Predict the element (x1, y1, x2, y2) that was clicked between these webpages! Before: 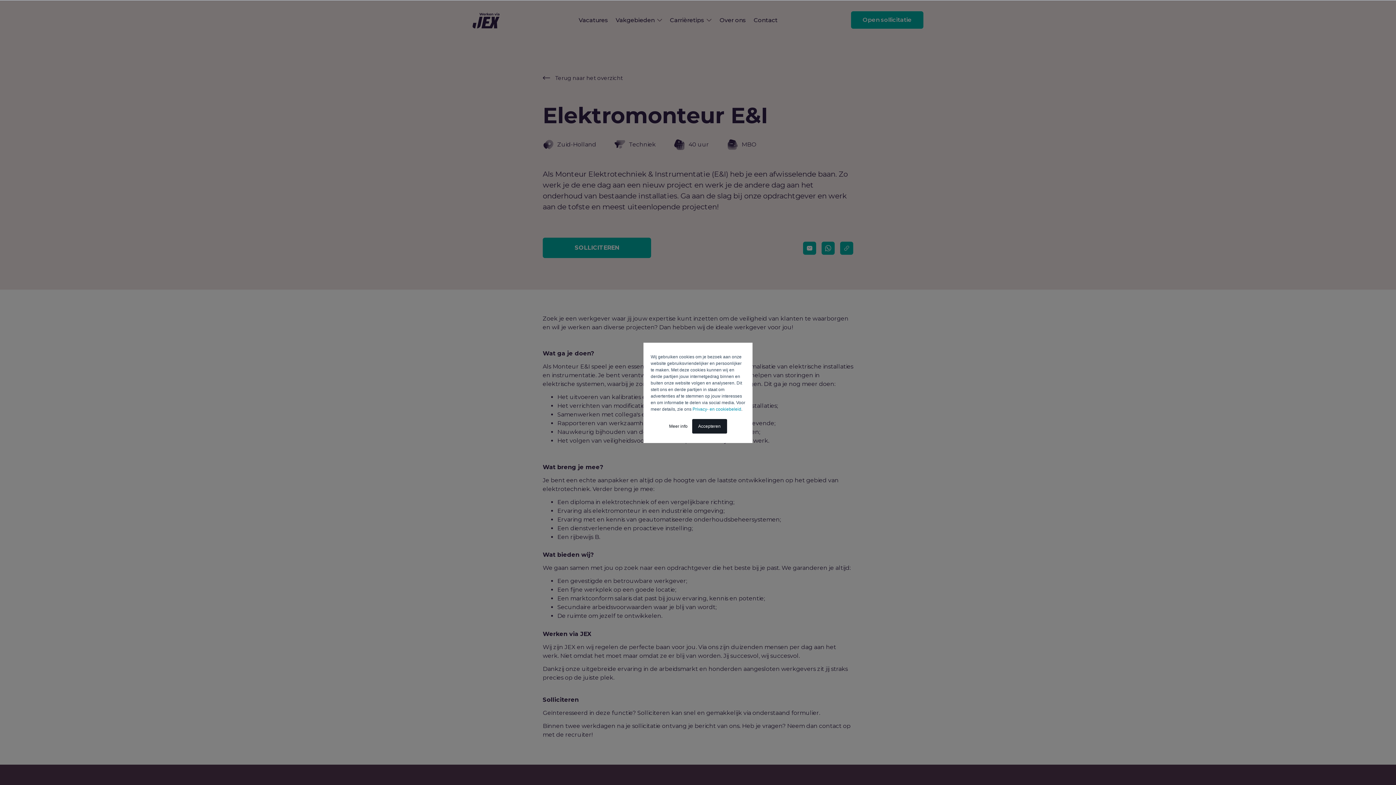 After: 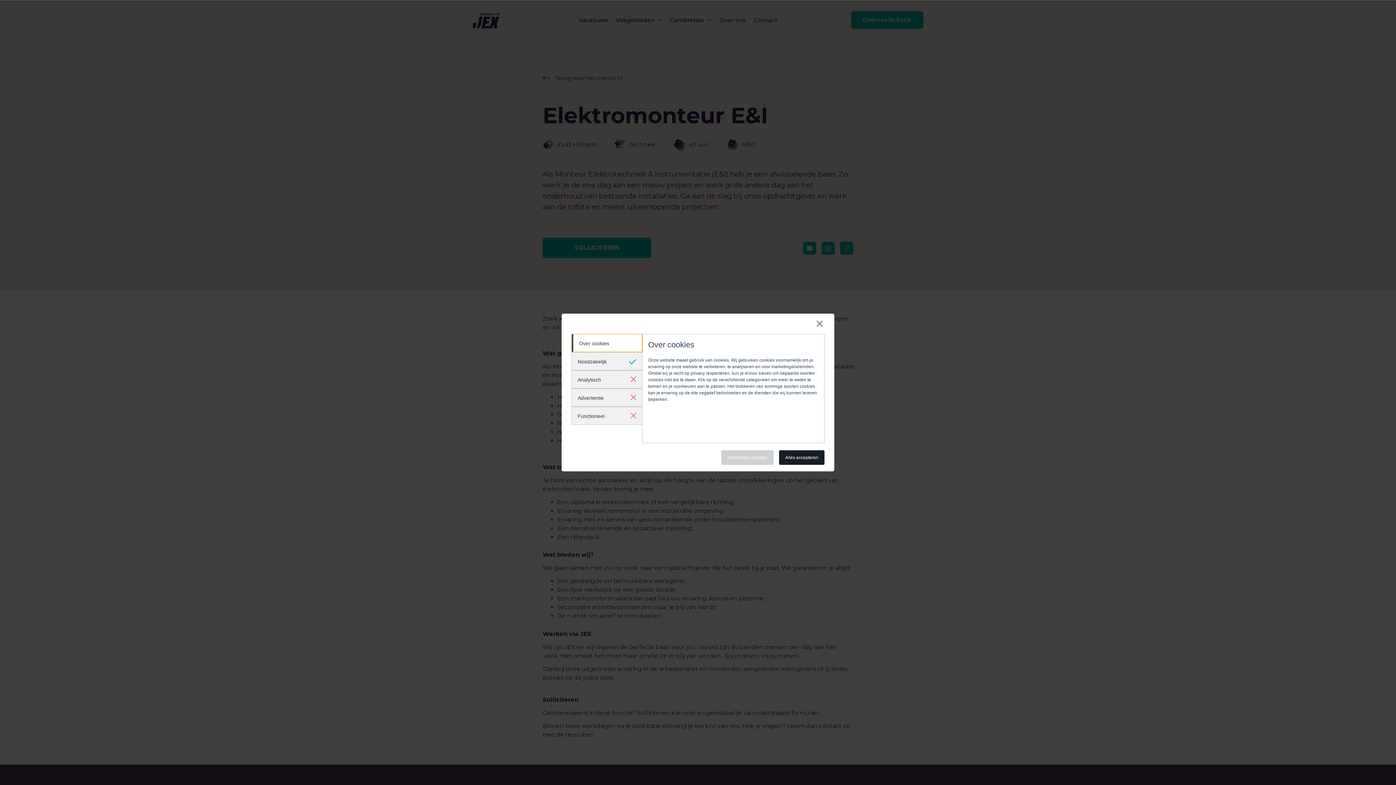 Action: label: Meer info bbox: (669, 423, 687, 429)